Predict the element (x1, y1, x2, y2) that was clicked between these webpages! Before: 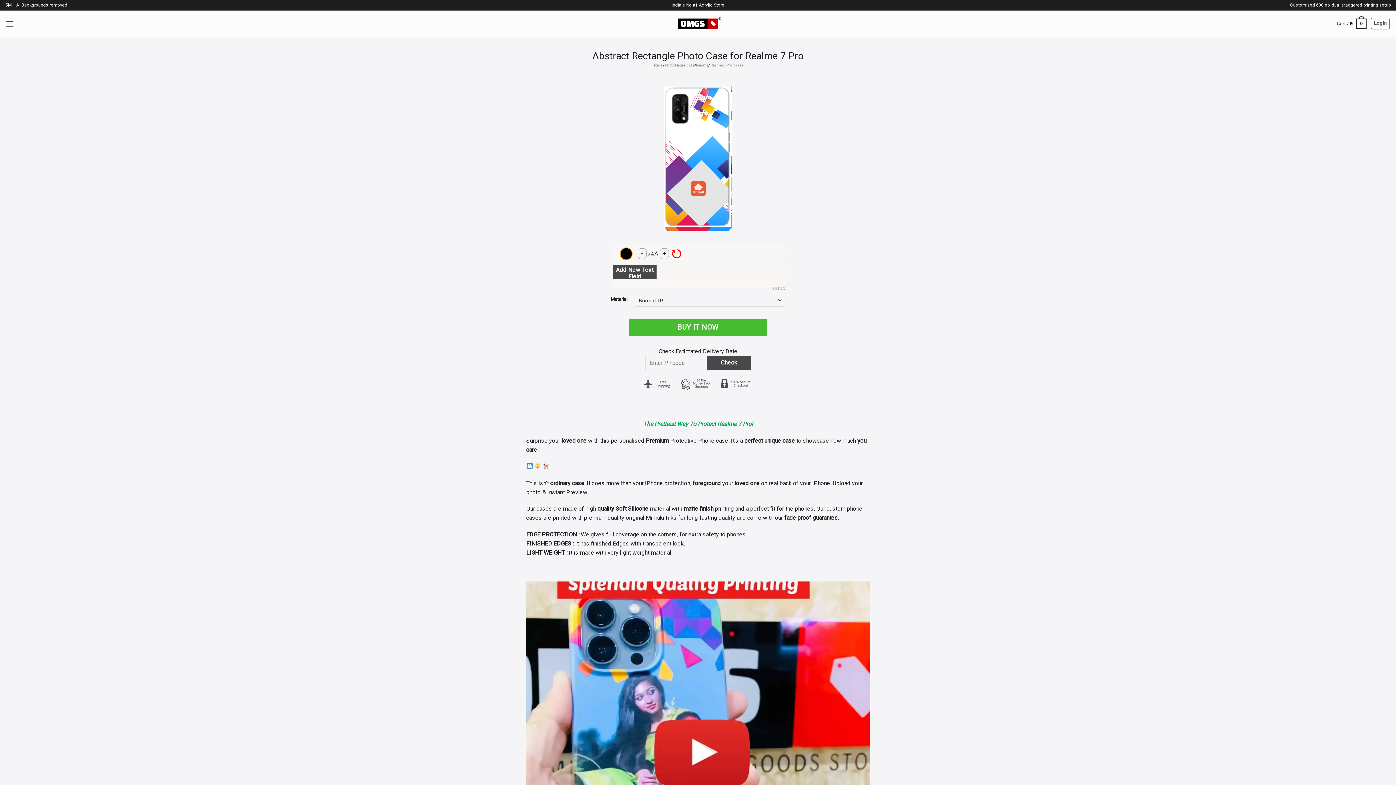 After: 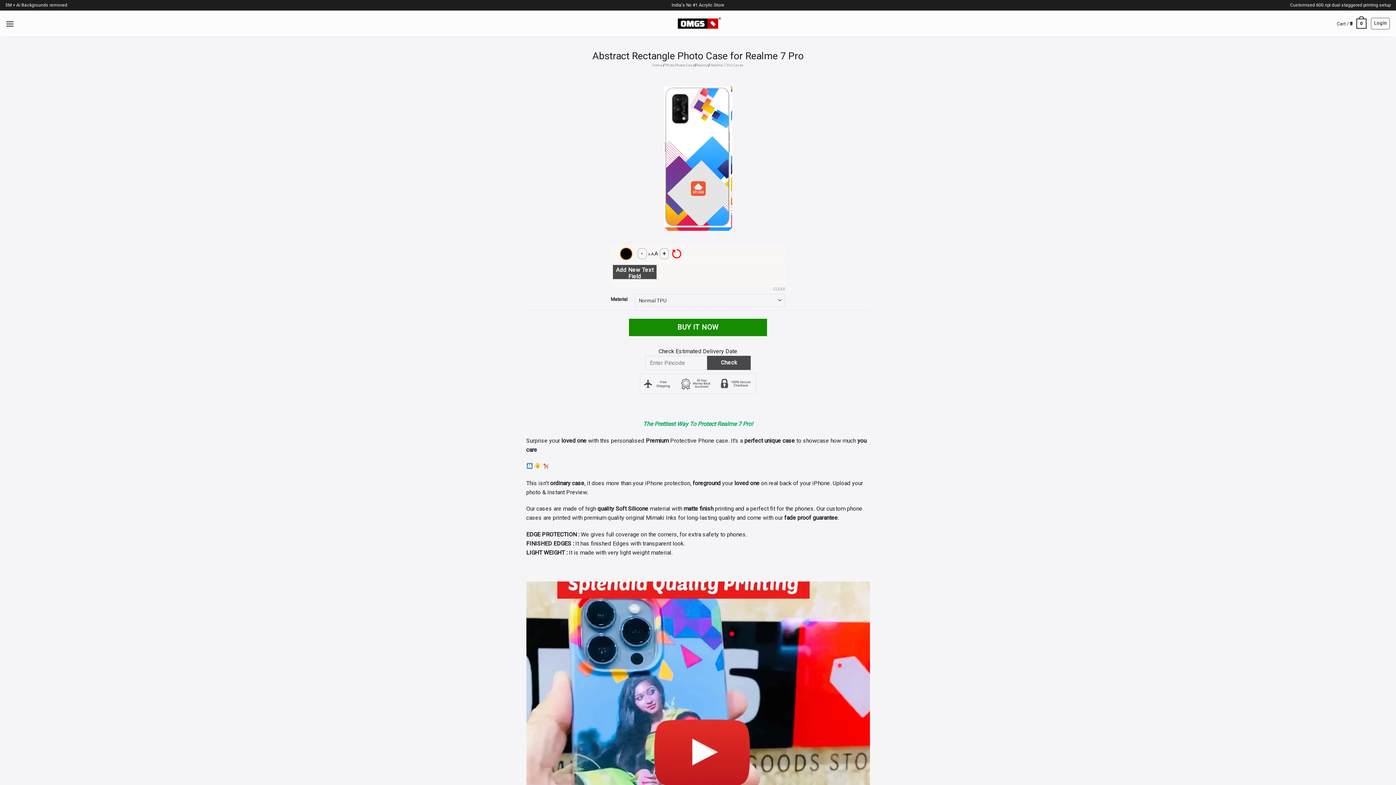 Action: bbox: (629, 319, 767, 336) label: BUY IT NOW